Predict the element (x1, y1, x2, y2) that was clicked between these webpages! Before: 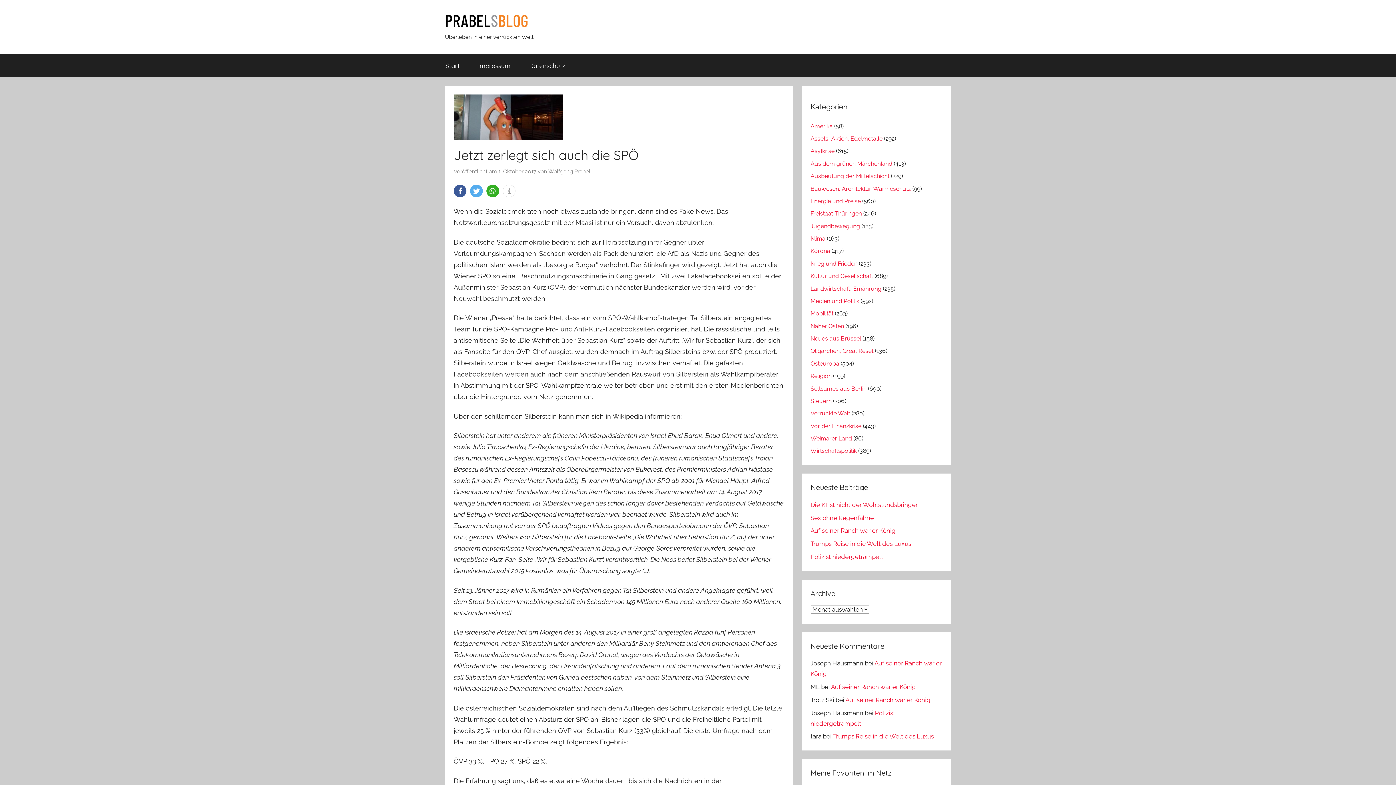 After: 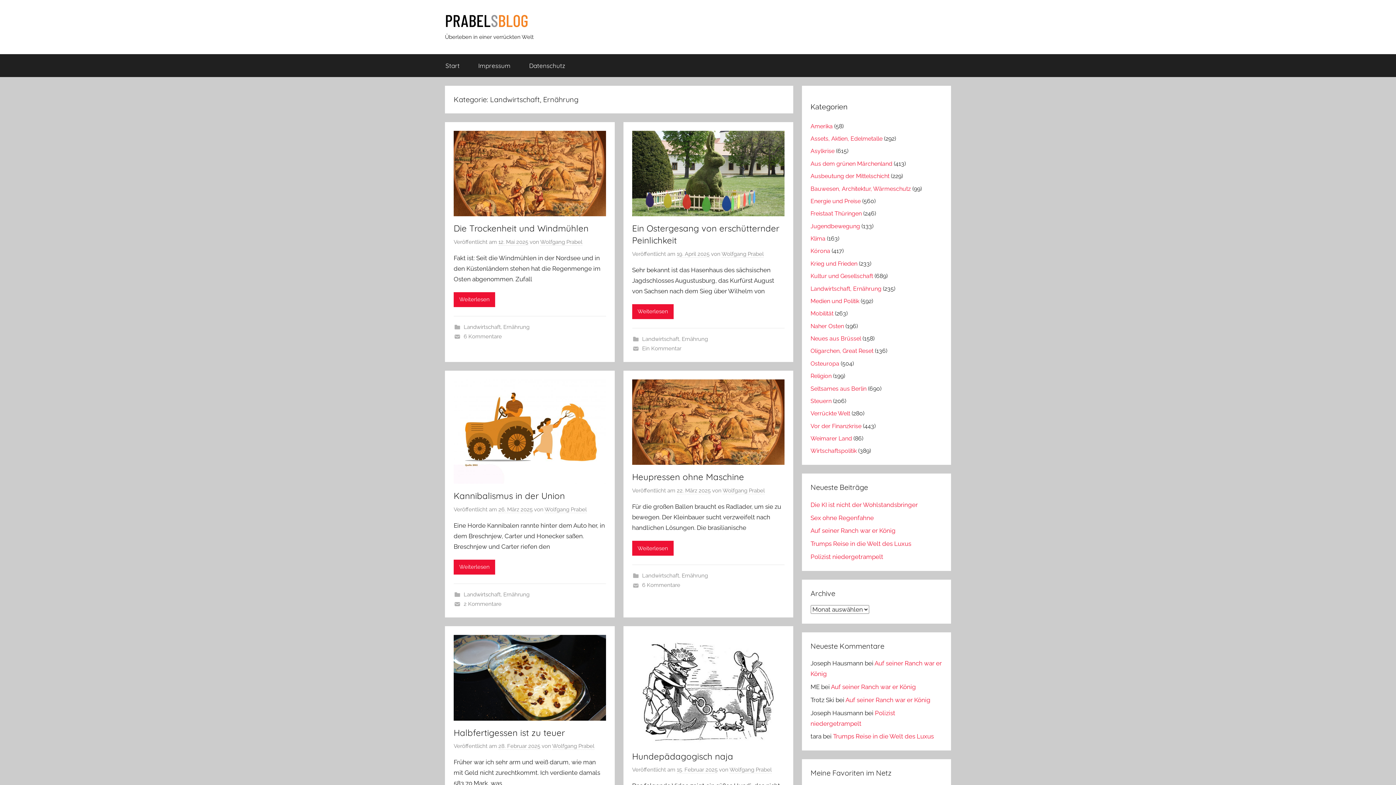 Action: label: Landwirtschaft, Ernährung bbox: (810, 285, 881, 292)